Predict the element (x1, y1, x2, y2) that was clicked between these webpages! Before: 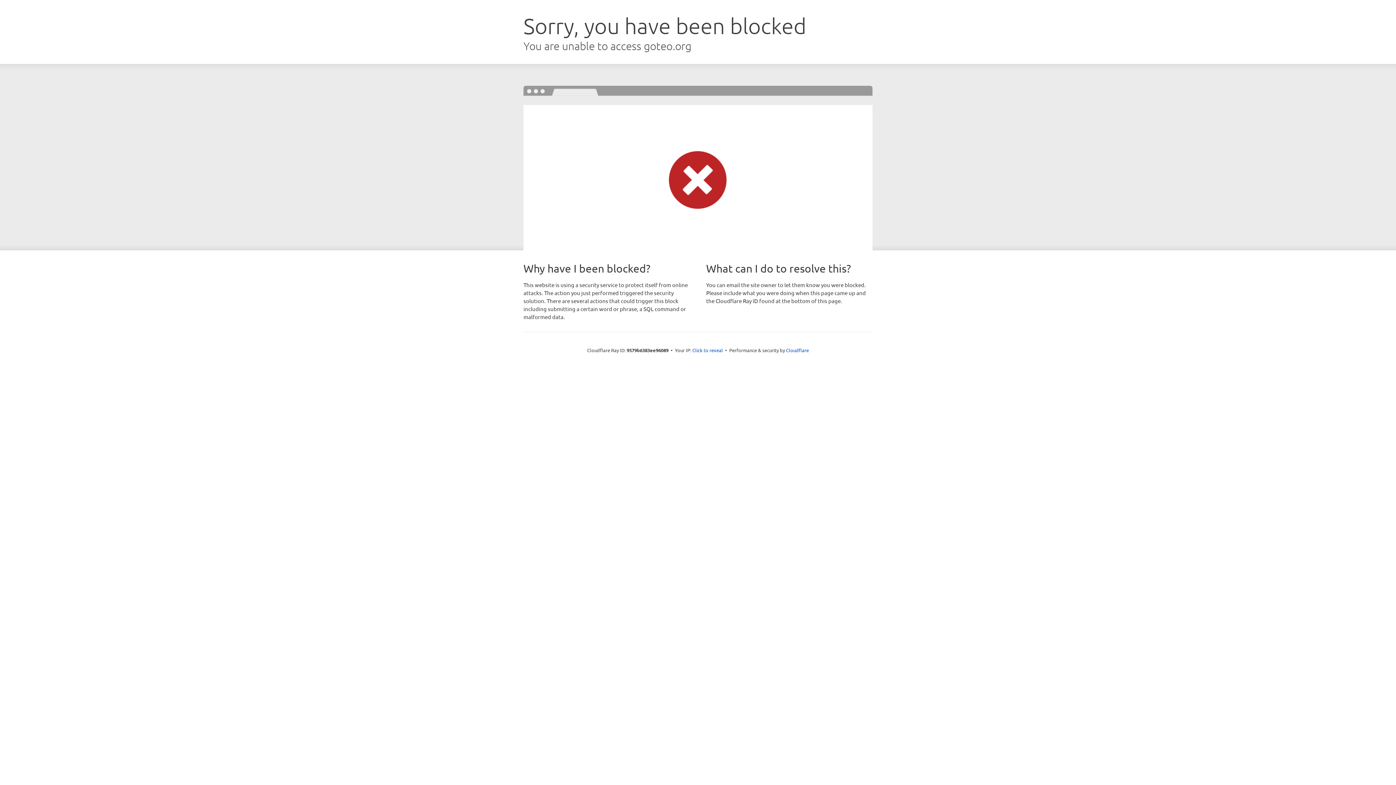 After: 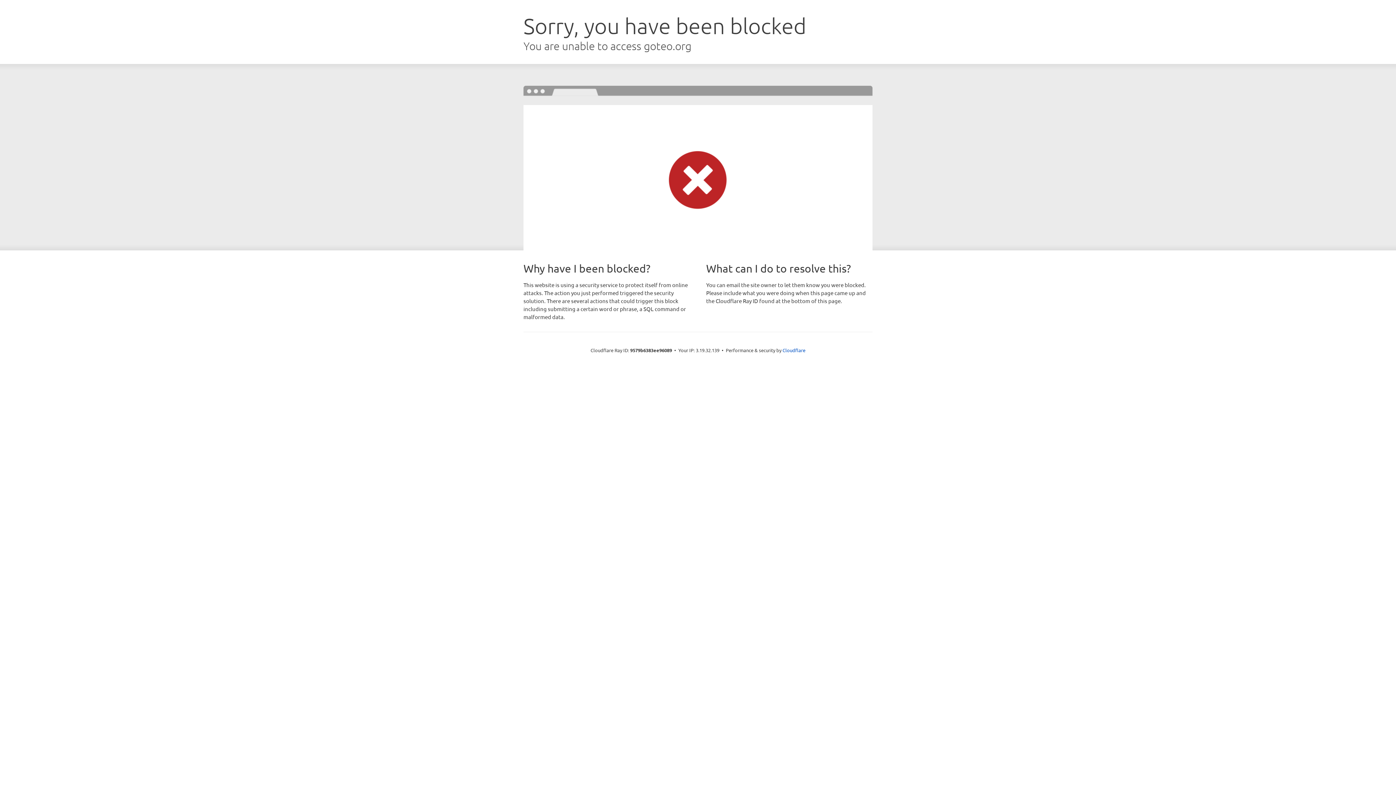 Action: bbox: (692, 346, 723, 353) label: Click to reveal